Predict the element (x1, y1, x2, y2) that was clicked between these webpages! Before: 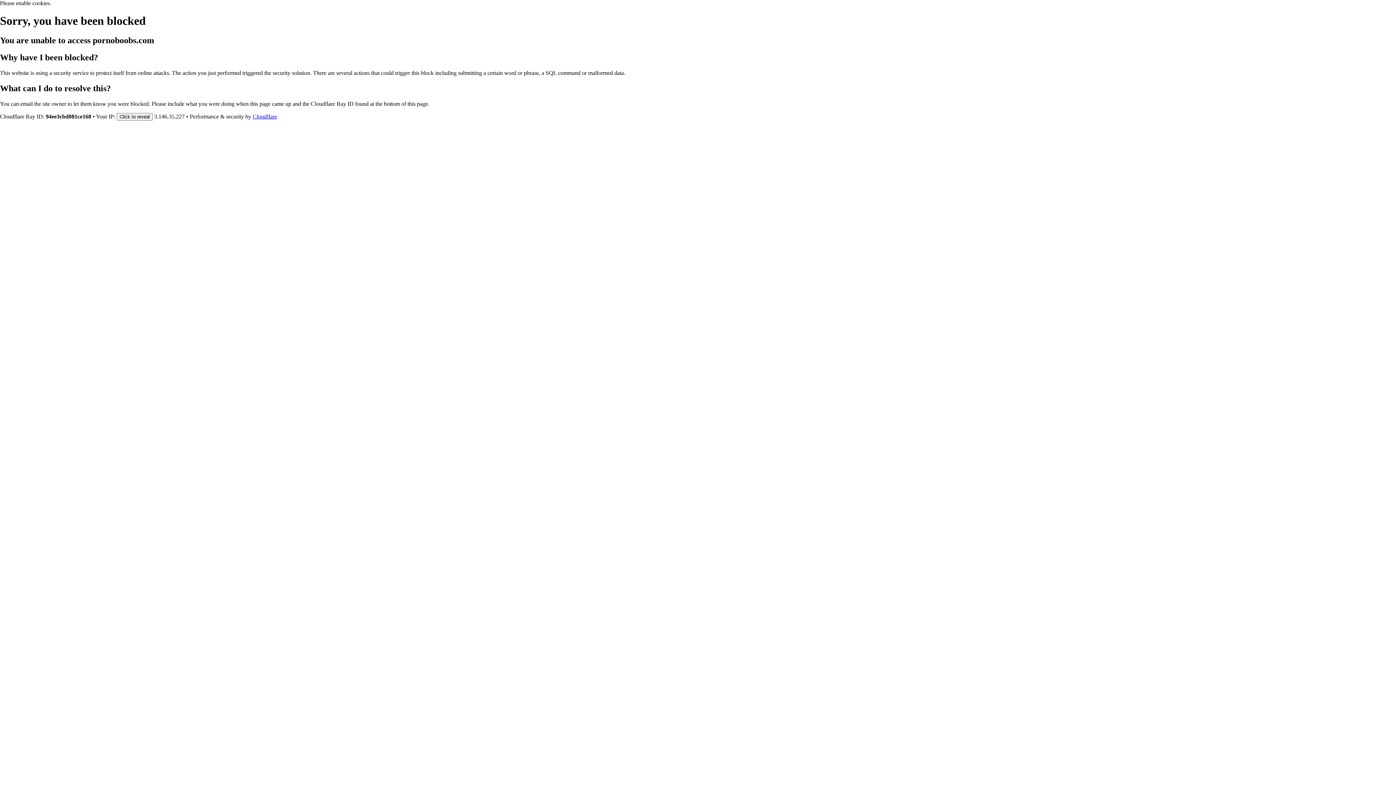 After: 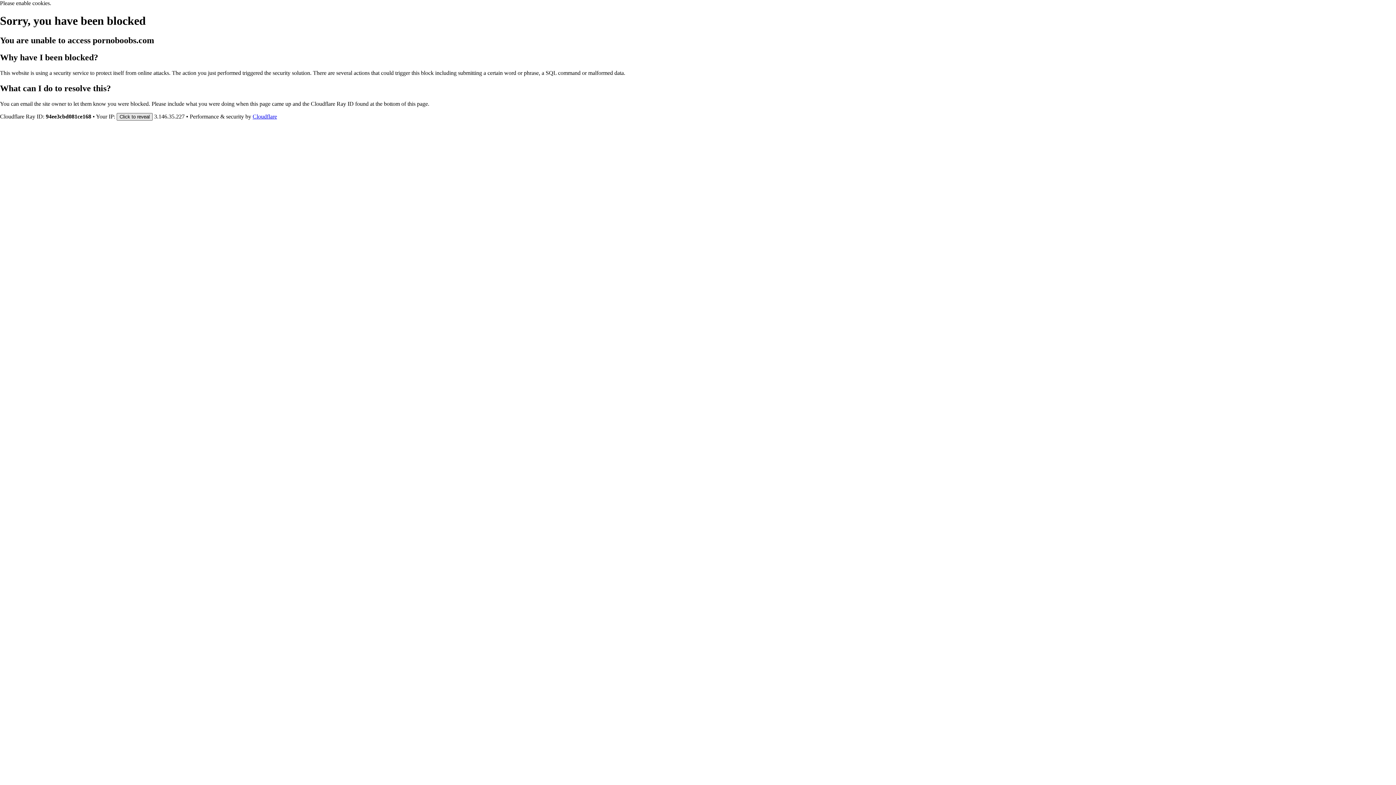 Action: bbox: (116, 112, 152, 120) label: Click to reveal